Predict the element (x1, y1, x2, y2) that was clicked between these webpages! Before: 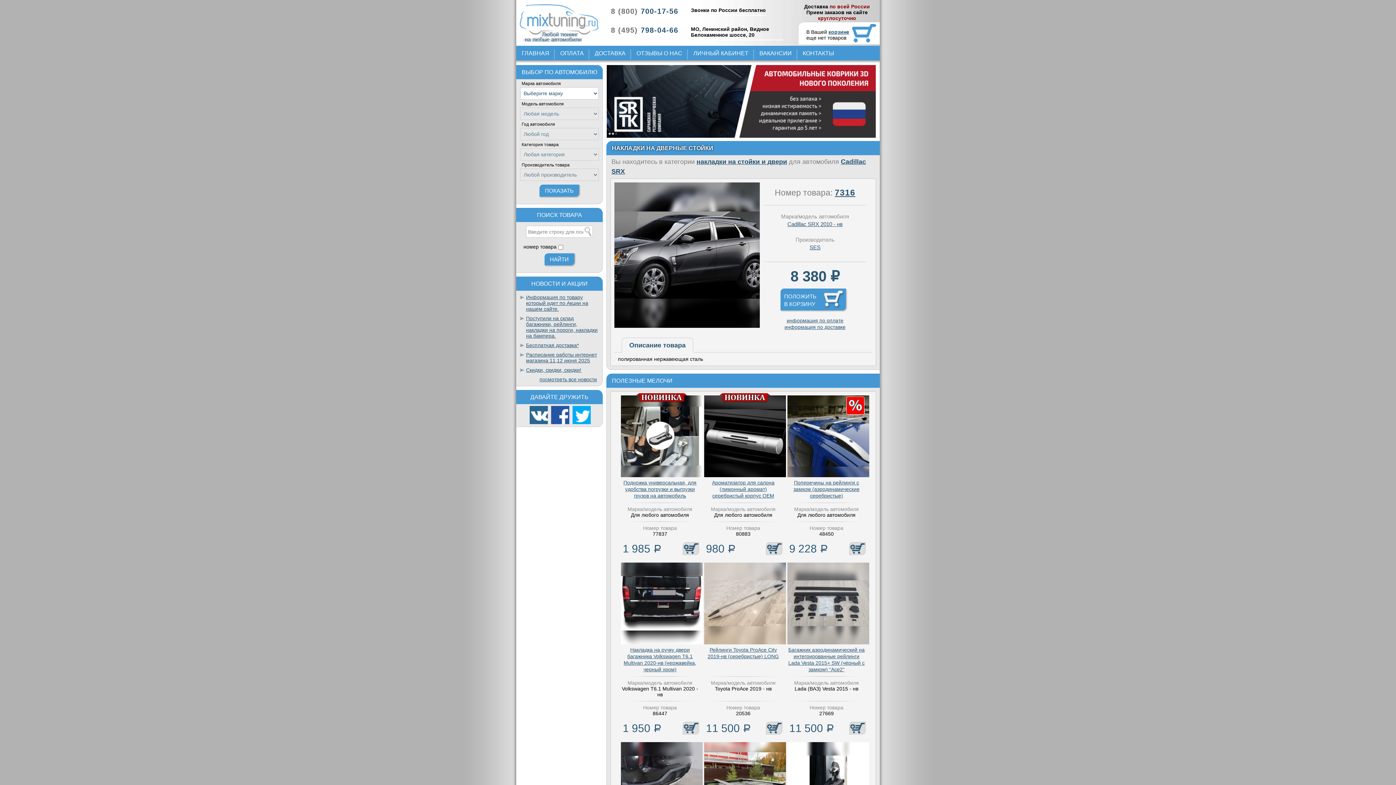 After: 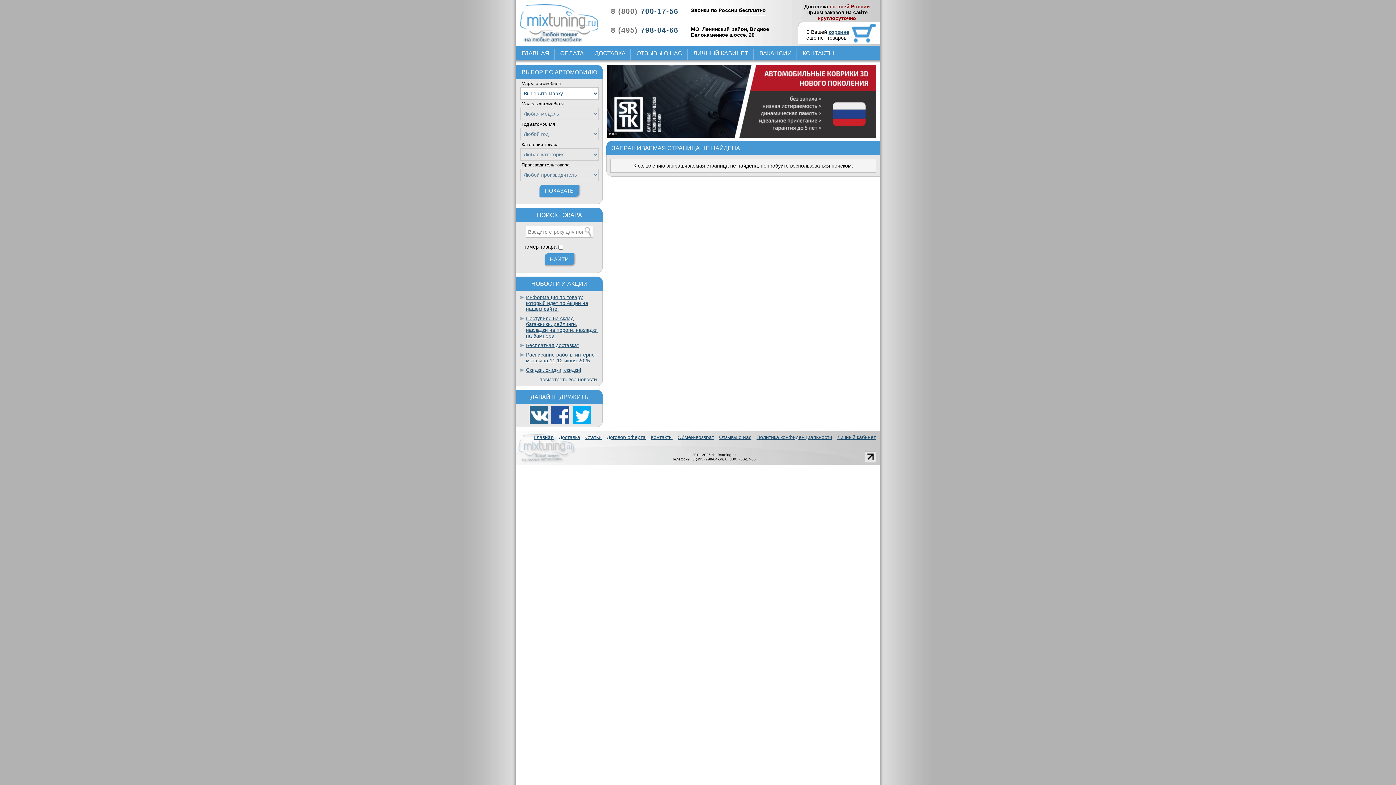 Action: label: Подножка универсальная, для удобства погрузки и выгрузки грузов на автомобиль bbox: (623, 480, 696, 498)